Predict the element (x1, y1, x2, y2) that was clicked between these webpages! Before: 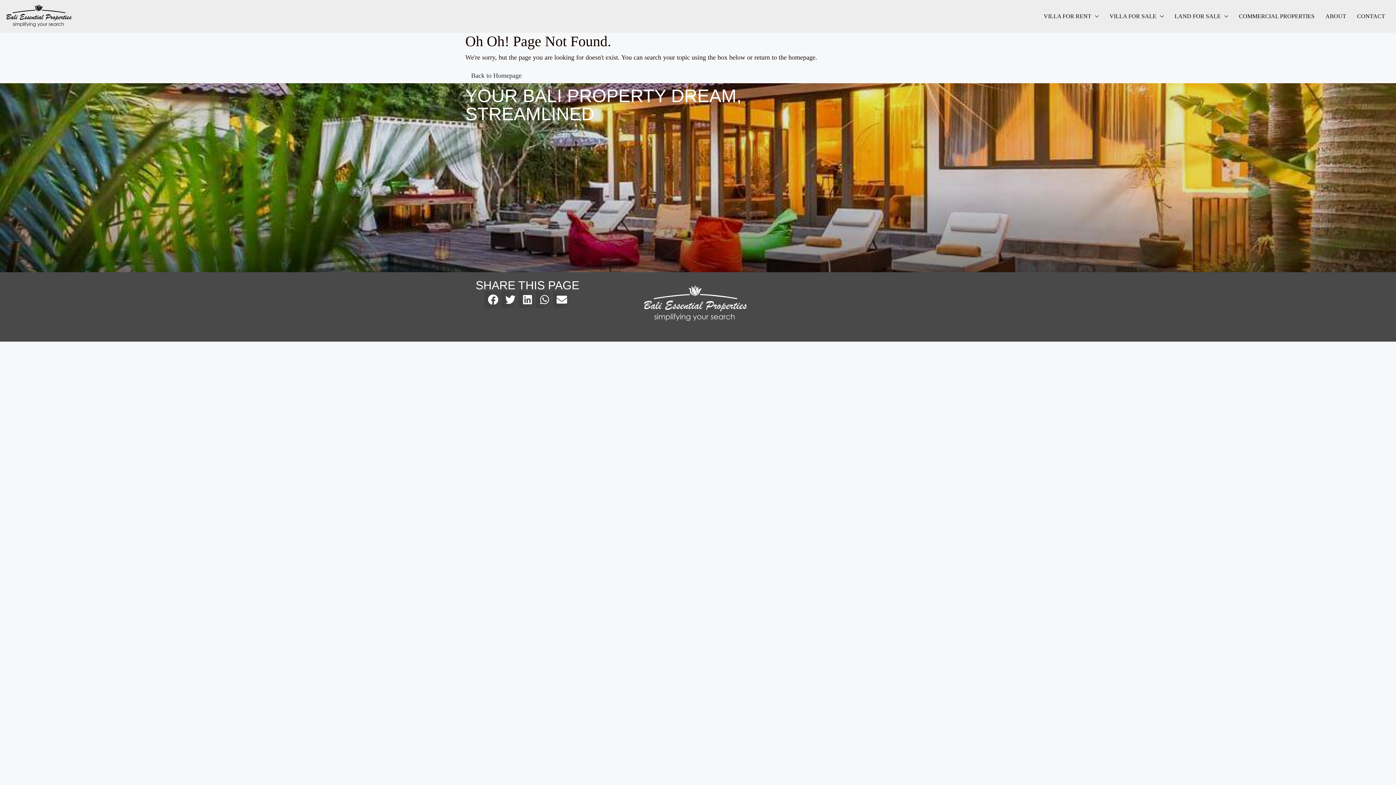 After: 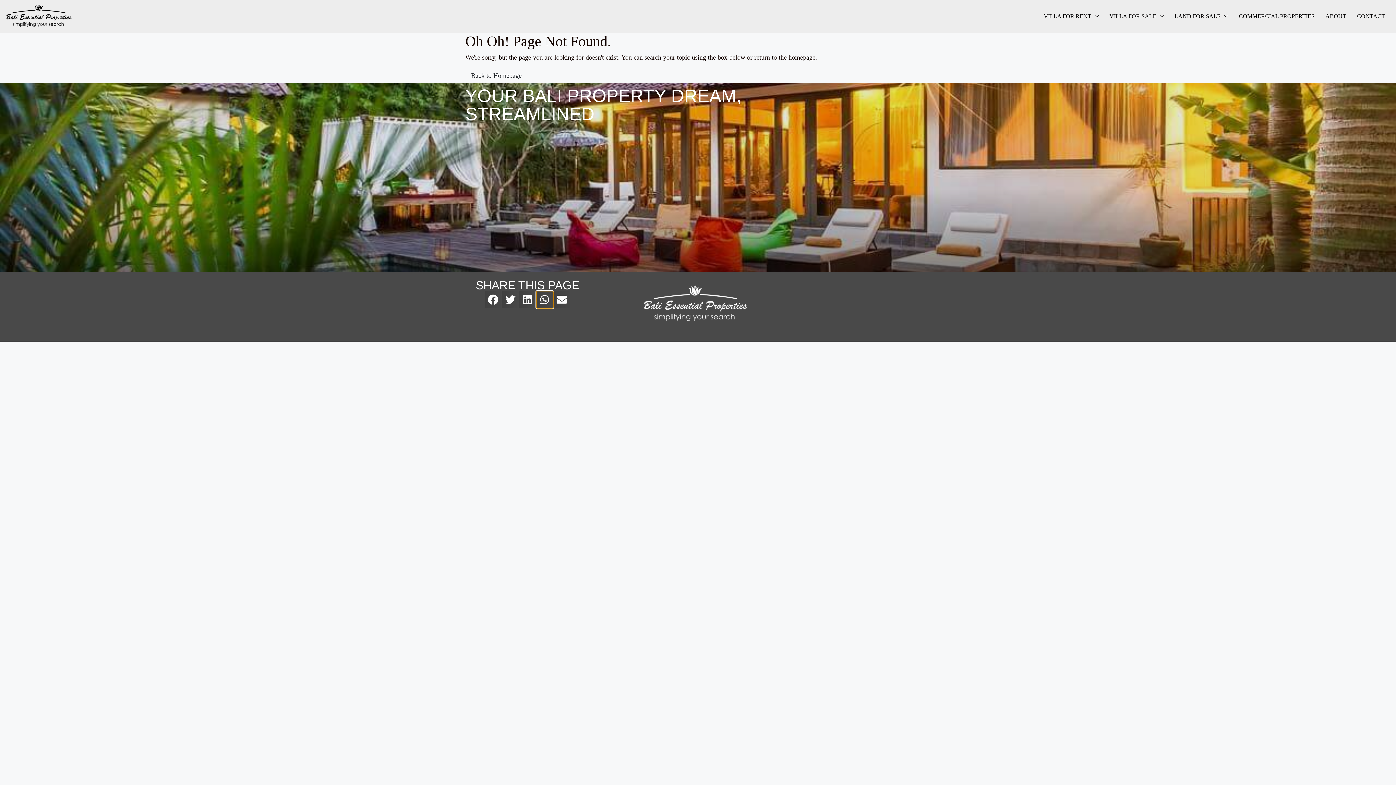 Action: bbox: (536, 291, 553, 308) label: Share on whatsapp